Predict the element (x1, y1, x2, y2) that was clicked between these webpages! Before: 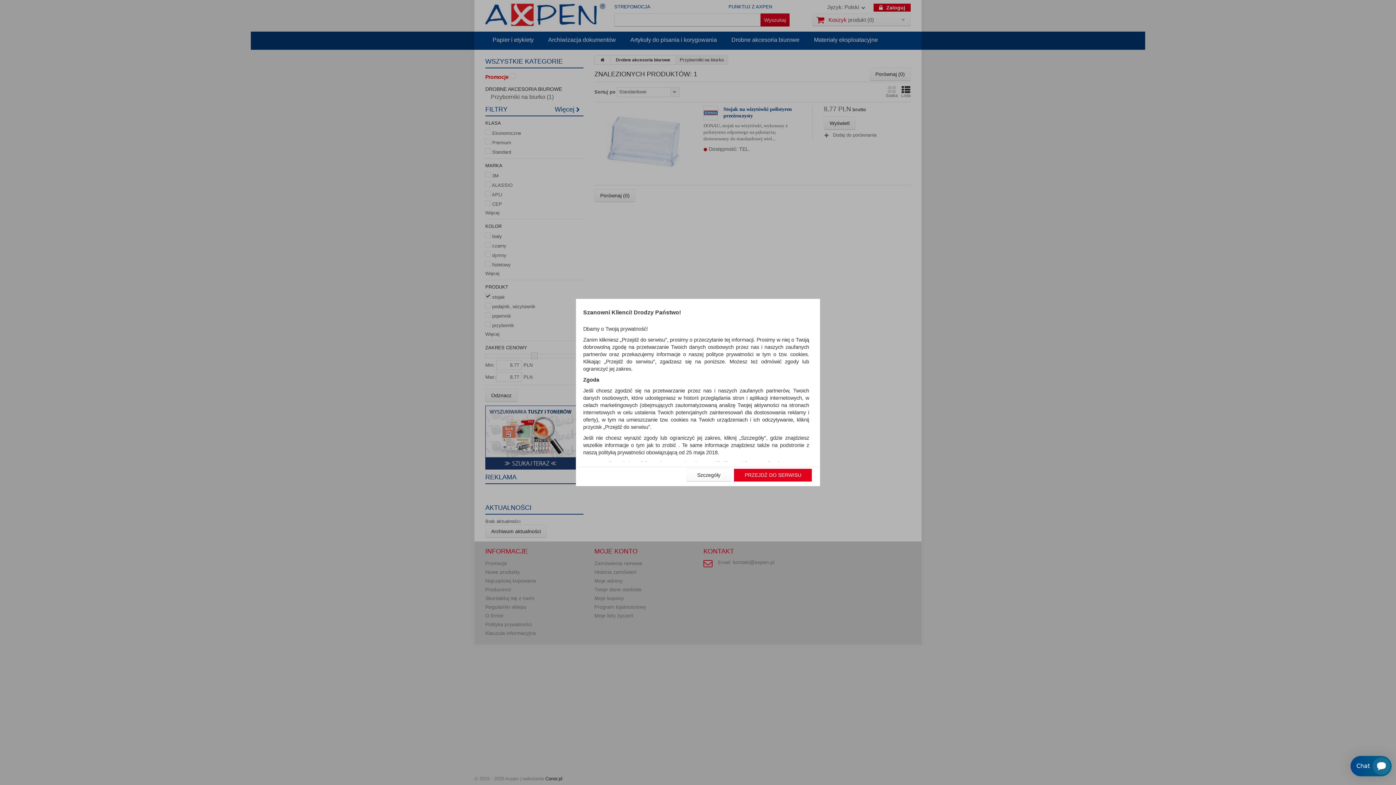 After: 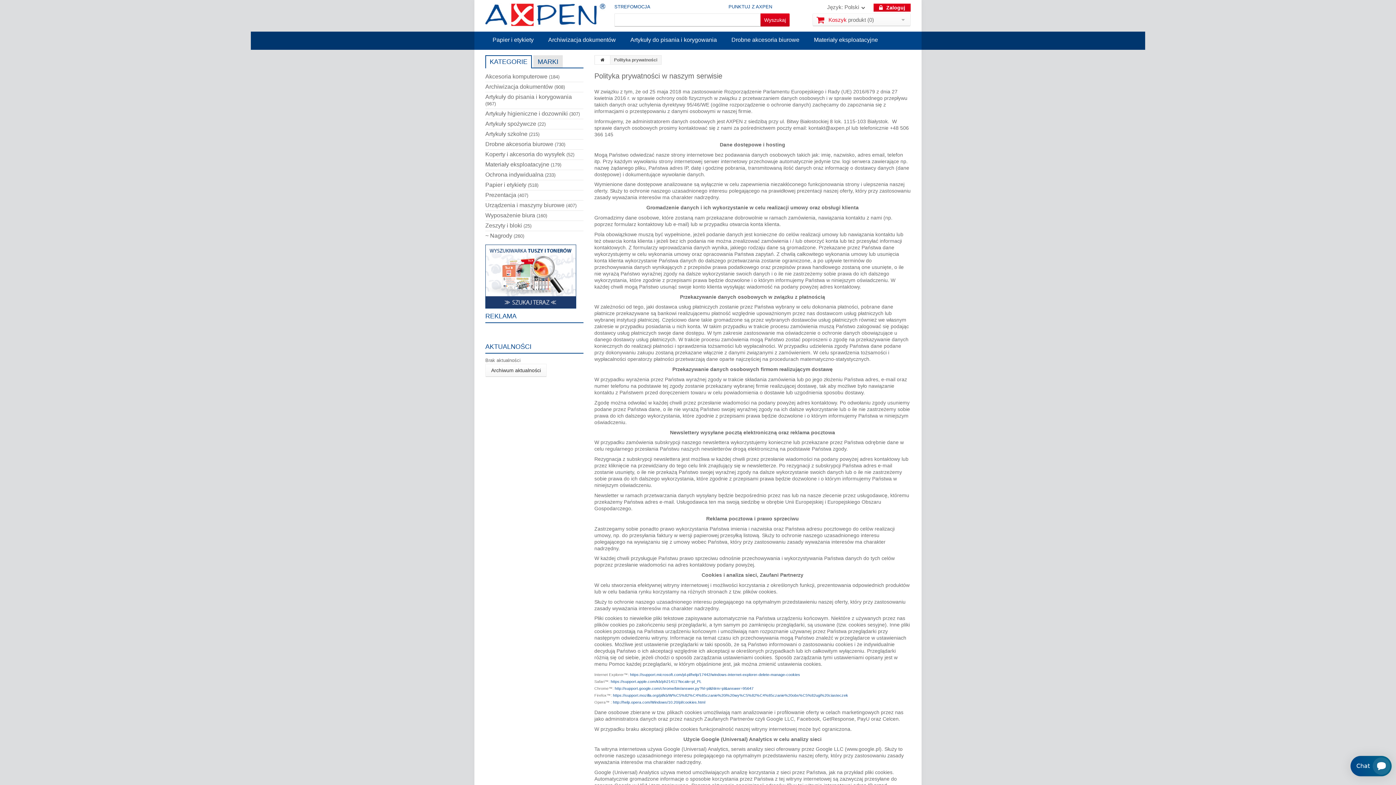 Action: bbox: (686, 468, 731, 481) label: Szczegóły